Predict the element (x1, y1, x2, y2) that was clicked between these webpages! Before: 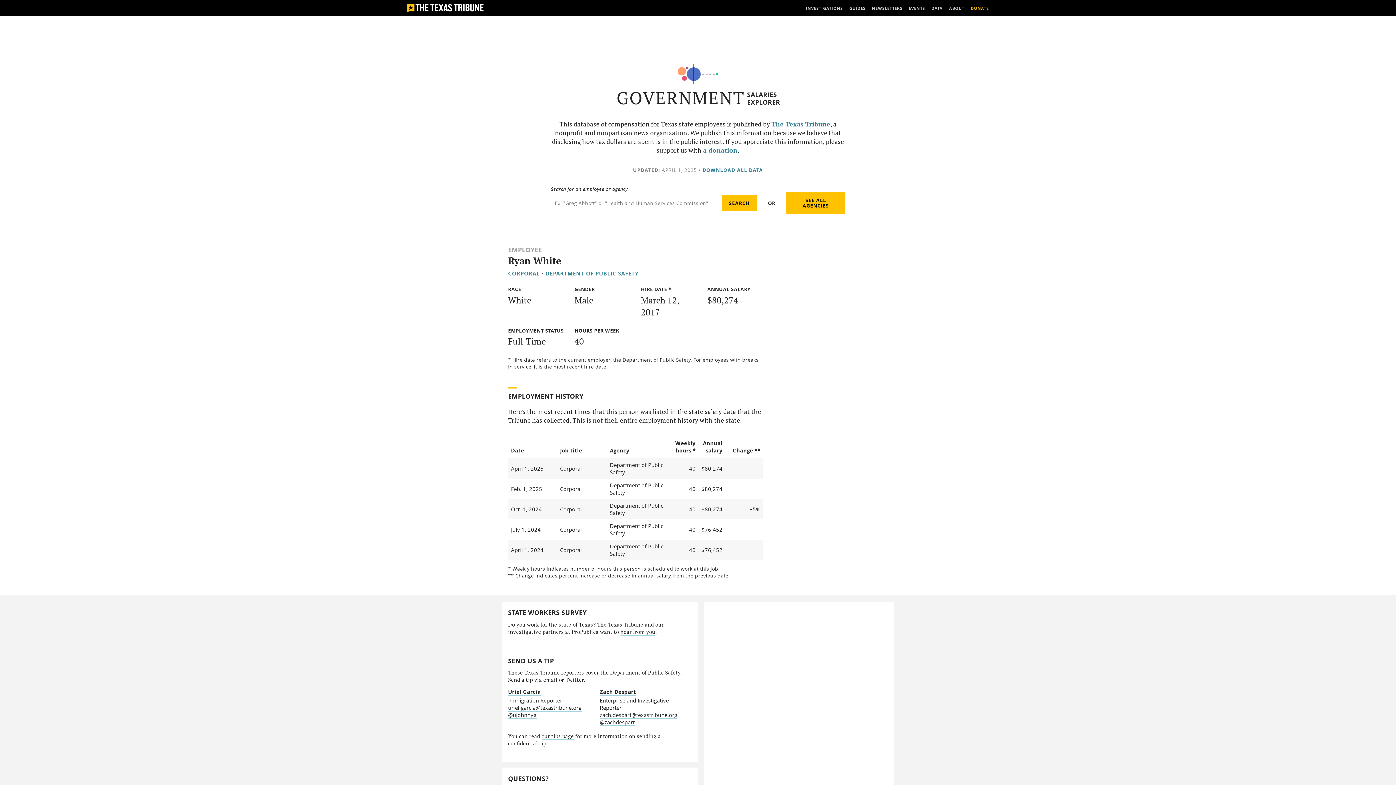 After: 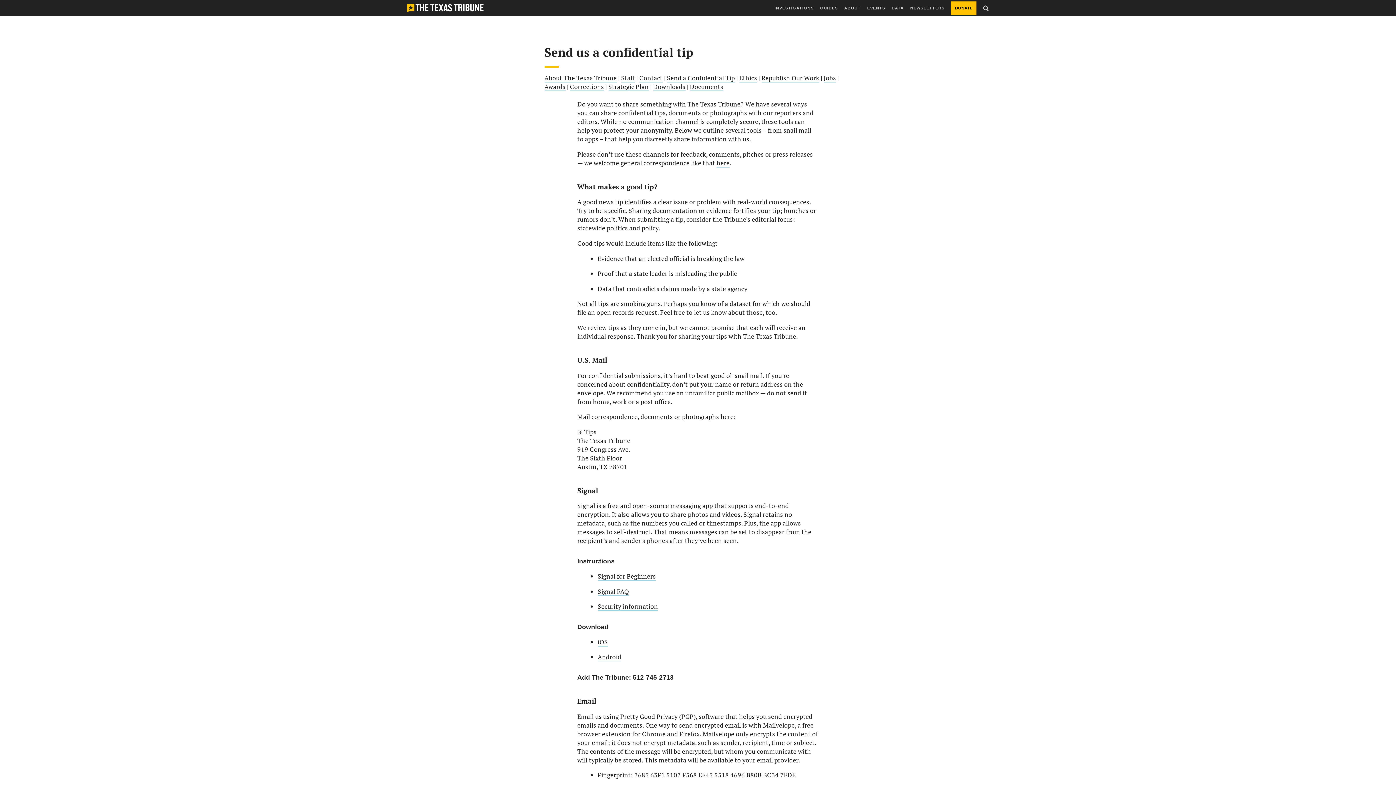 Action: bbox: (541, 733, 574, 740) label: our tips page